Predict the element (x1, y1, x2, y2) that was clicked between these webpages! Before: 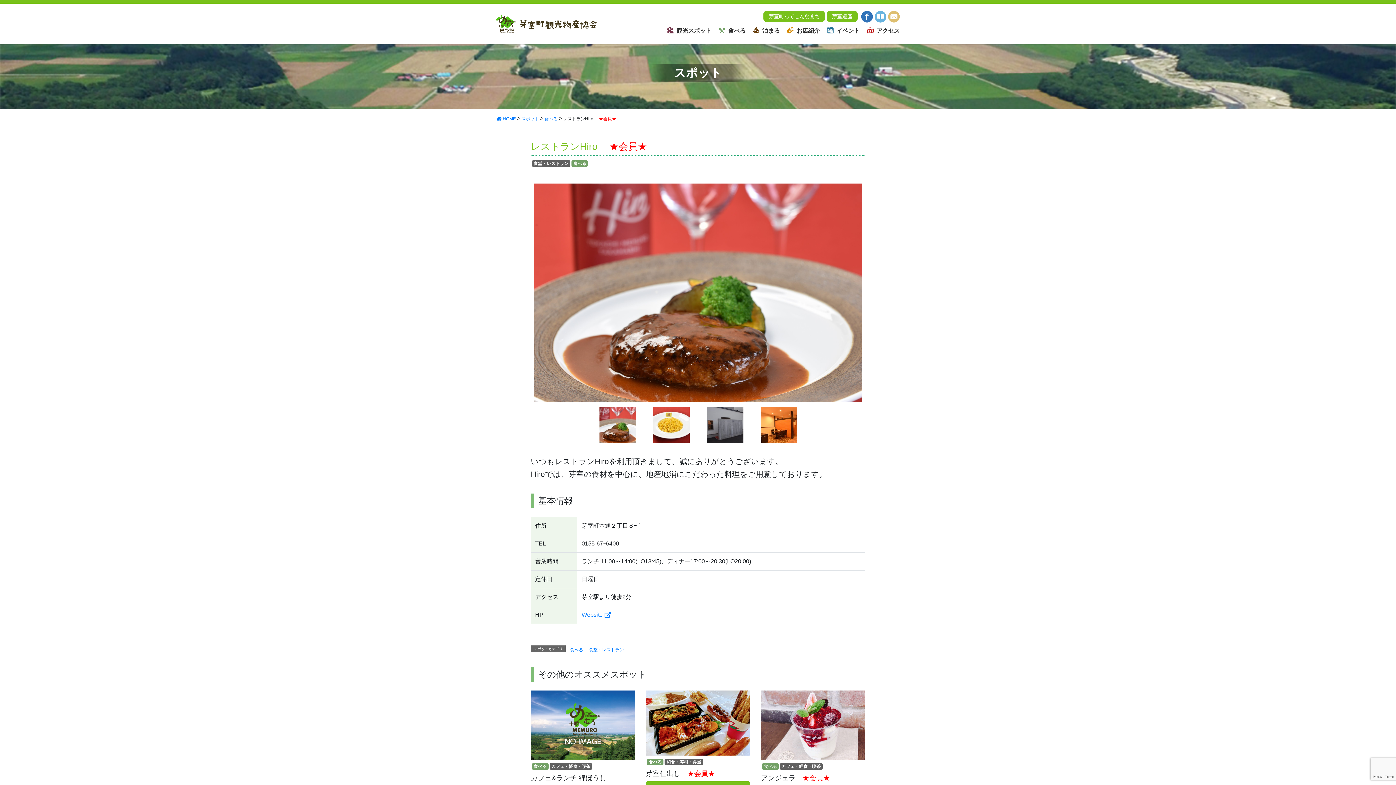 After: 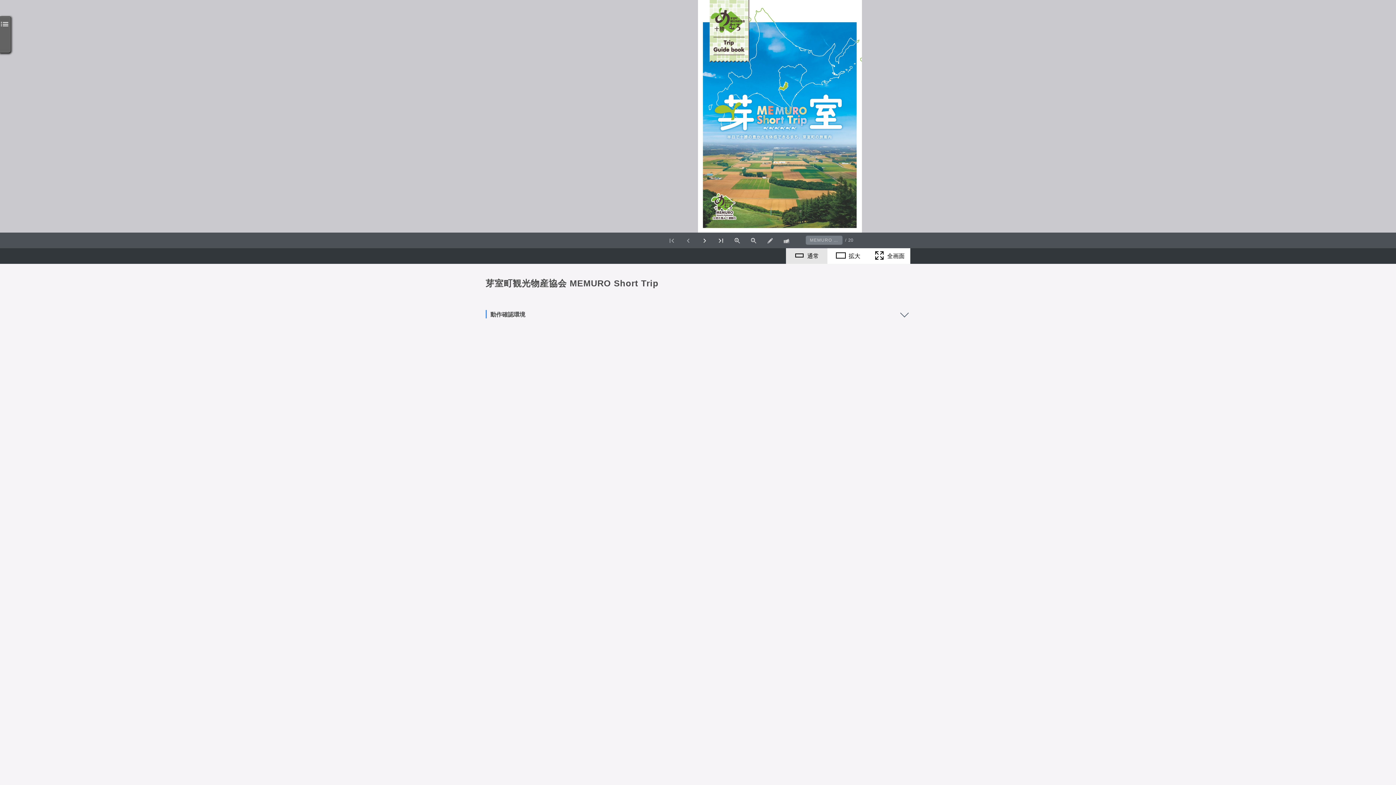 Action: bbox: (874, 13, 886, 19)